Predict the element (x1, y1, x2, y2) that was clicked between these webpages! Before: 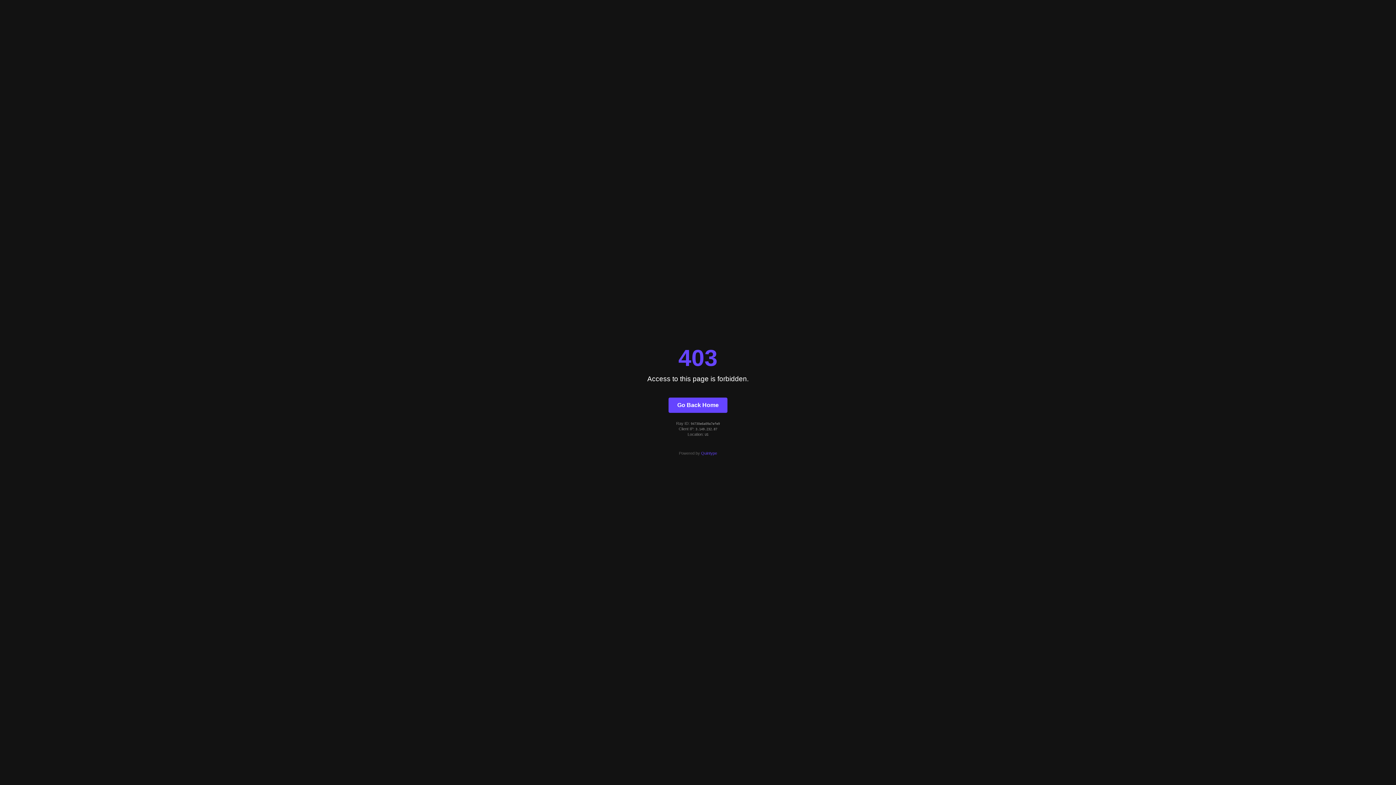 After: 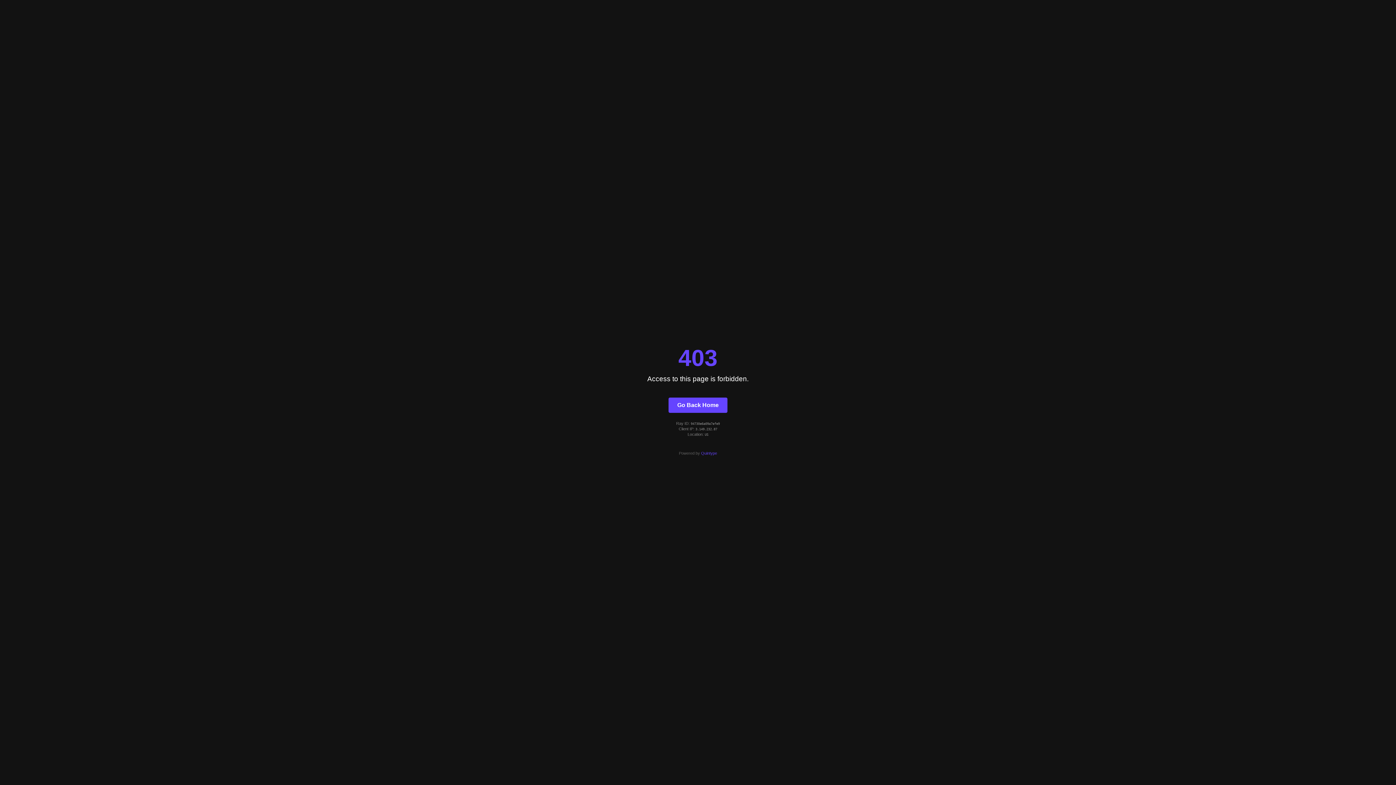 Action: label: Quintype bbox: (701, 451, 717, 455)